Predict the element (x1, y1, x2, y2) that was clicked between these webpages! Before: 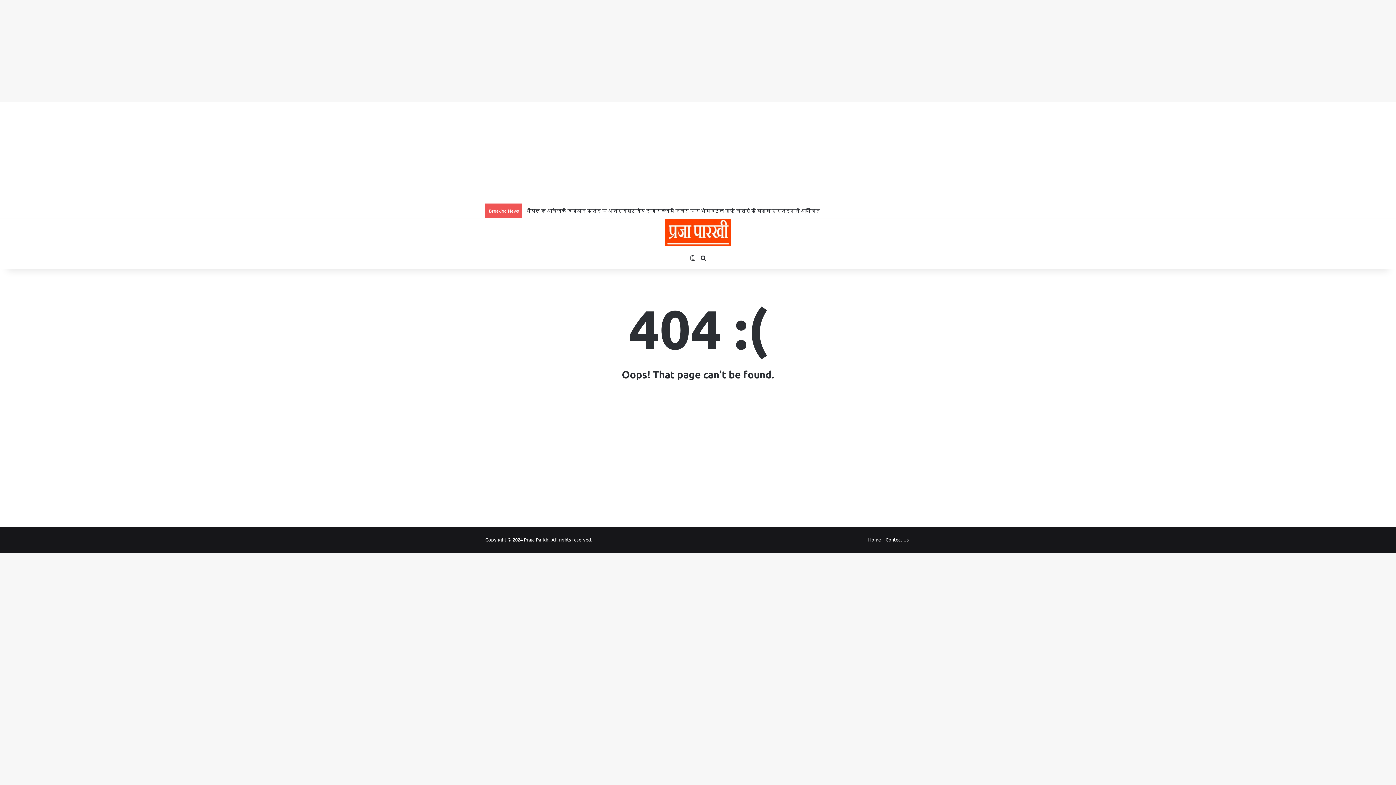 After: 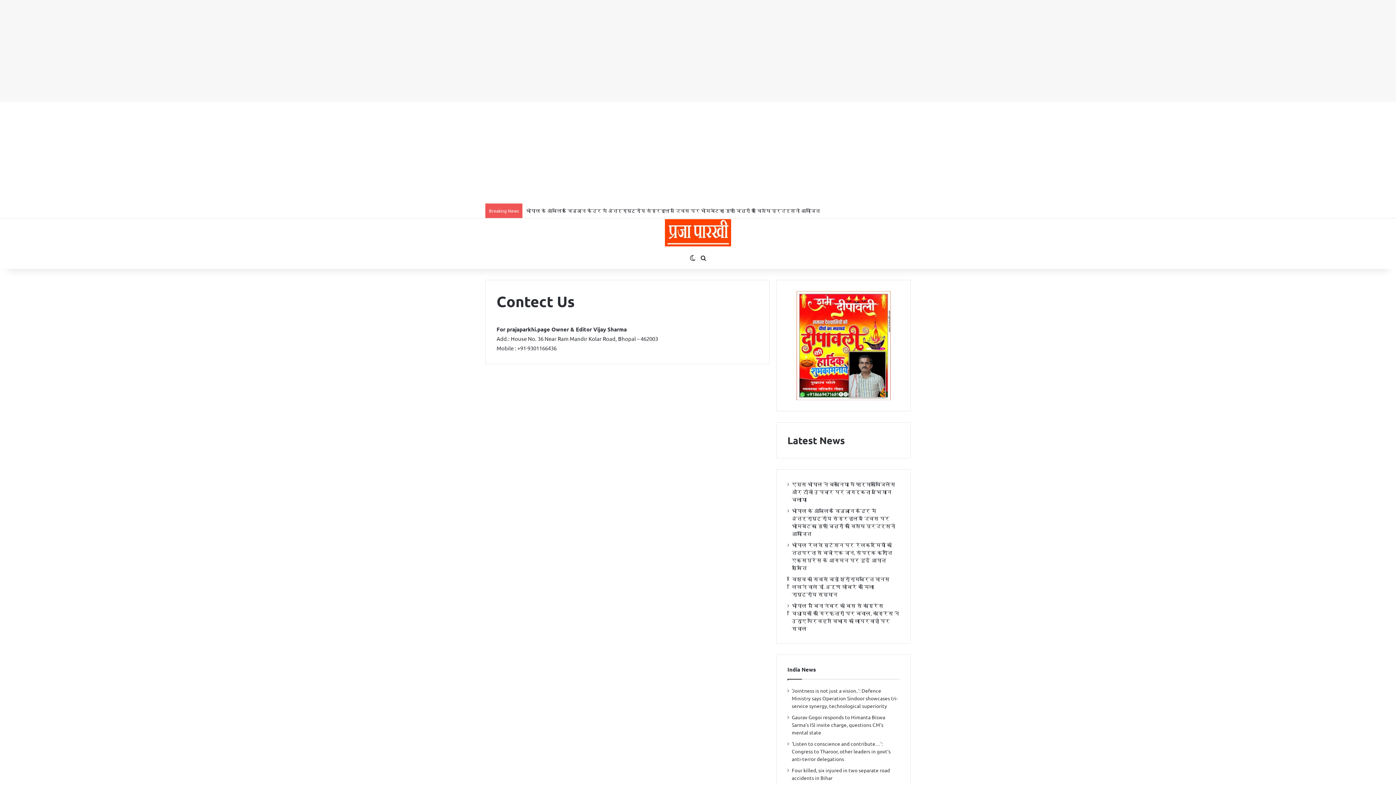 Action: label: Contect Us bbox: (885, 536, 909, 542)